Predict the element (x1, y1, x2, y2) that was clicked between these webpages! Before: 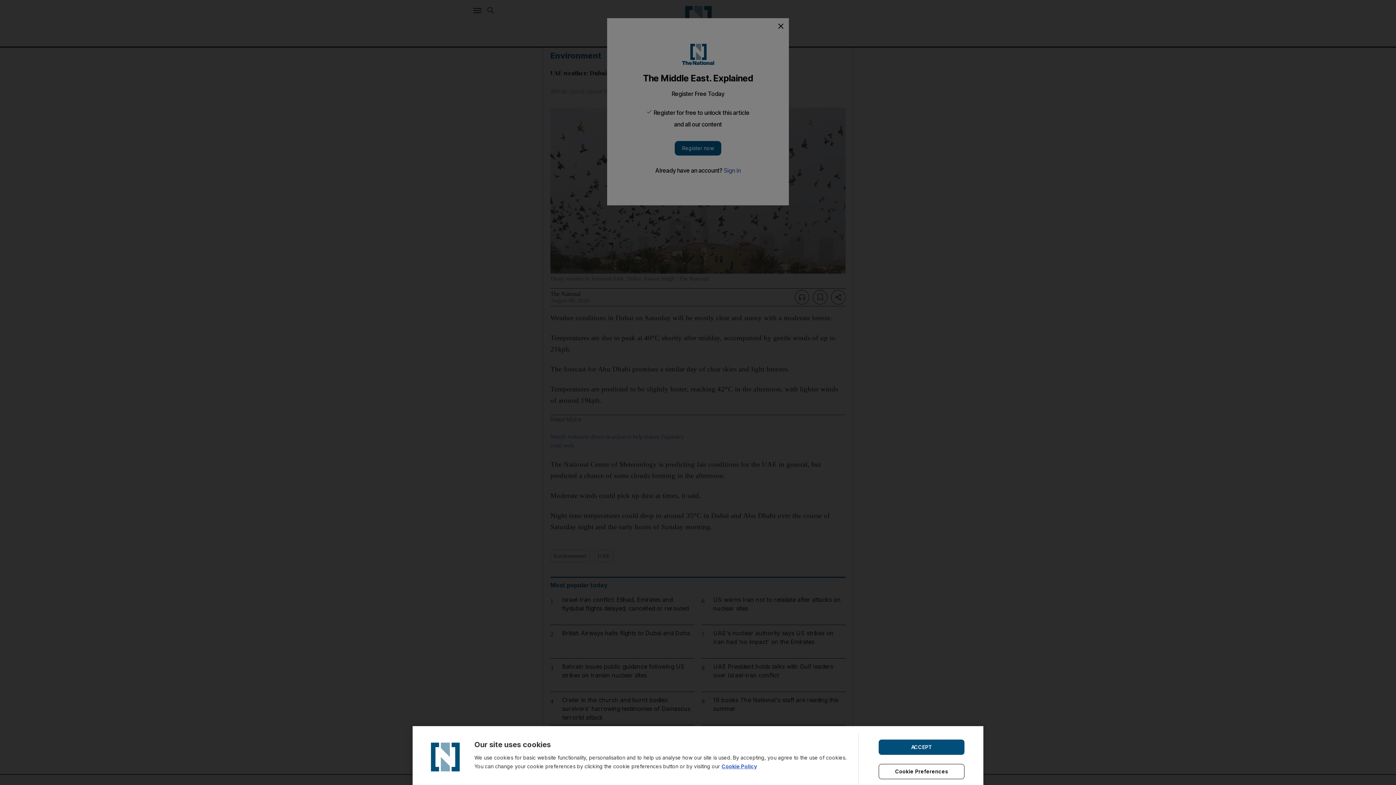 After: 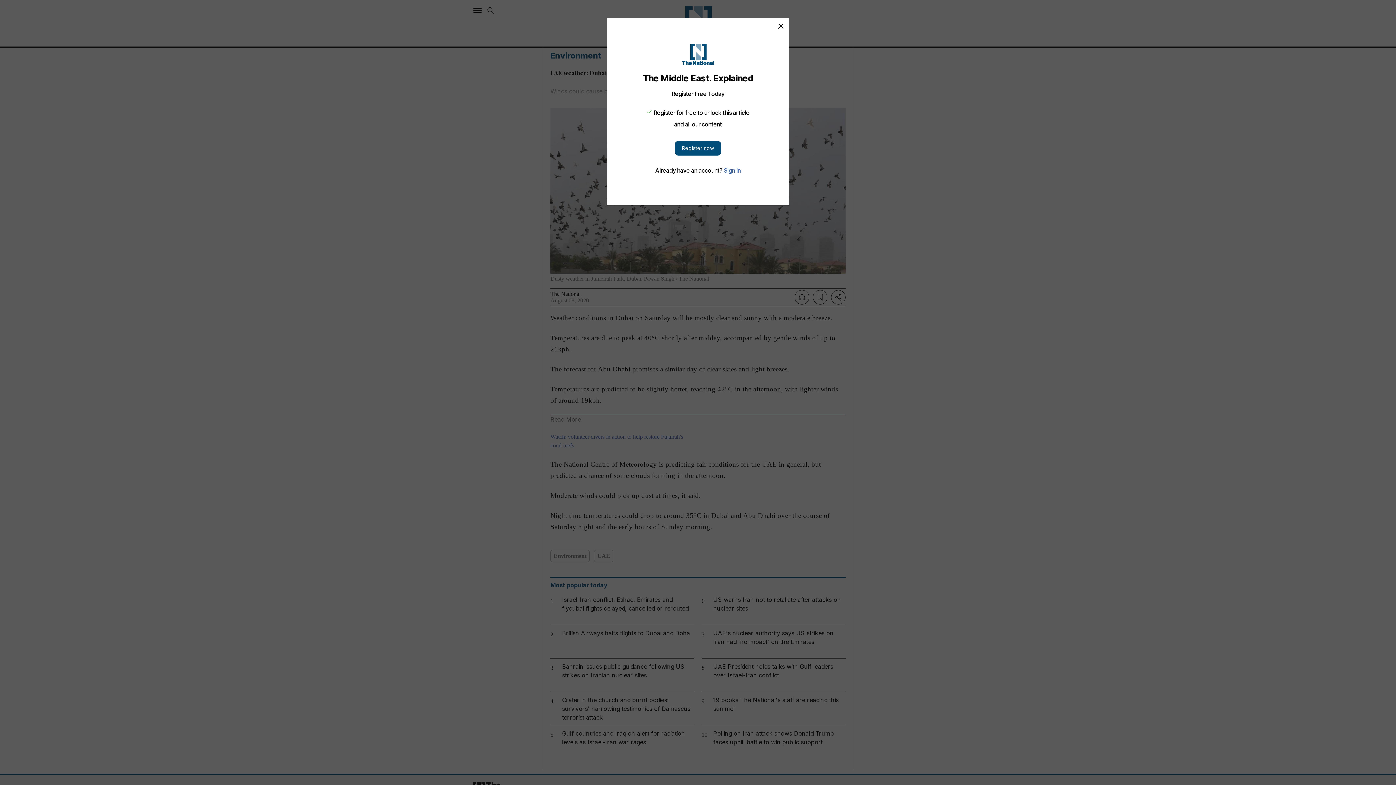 Action: bbox: (878, 739, 964, 755) label: ACCEPT